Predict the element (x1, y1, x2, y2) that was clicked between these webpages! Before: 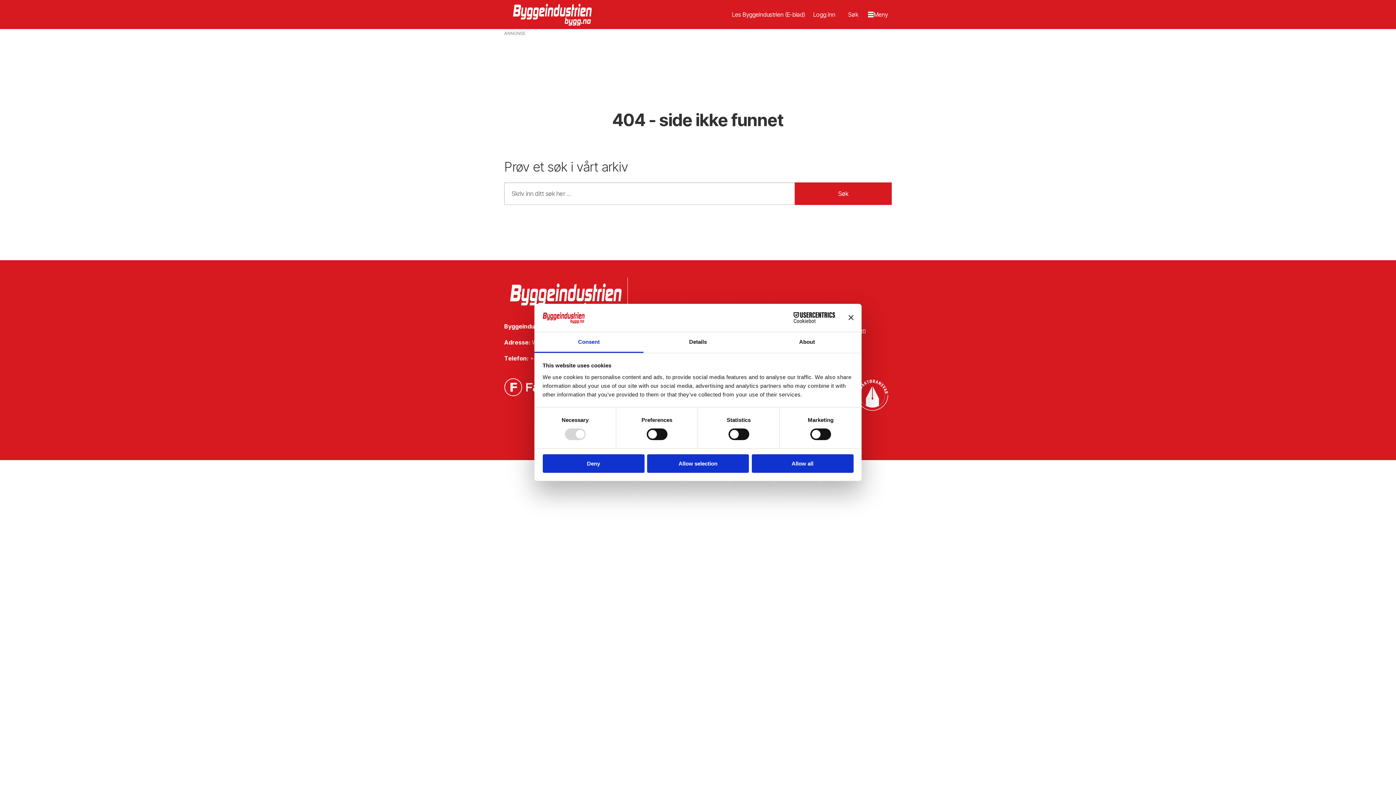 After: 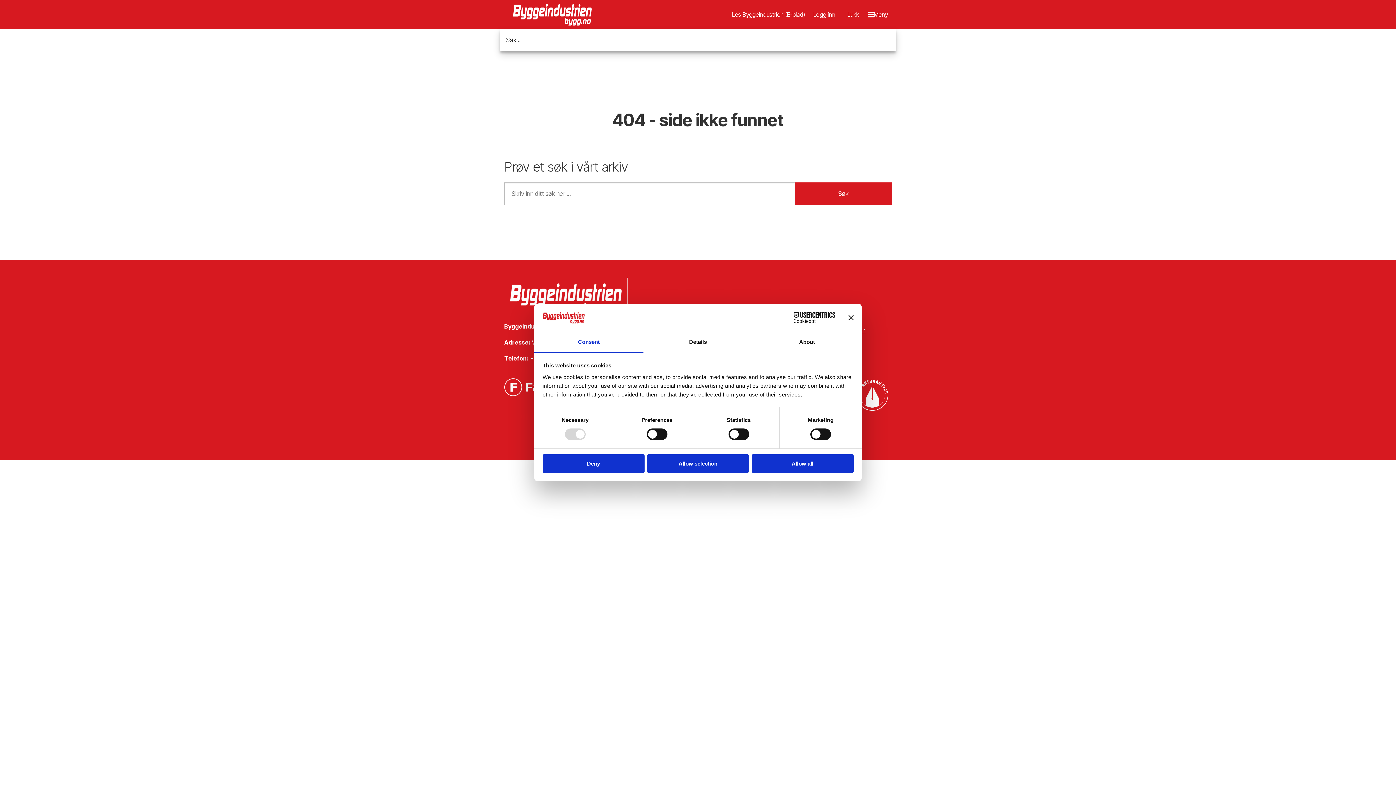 Action: label: Søk bbox: (840, 3, 866, 25)